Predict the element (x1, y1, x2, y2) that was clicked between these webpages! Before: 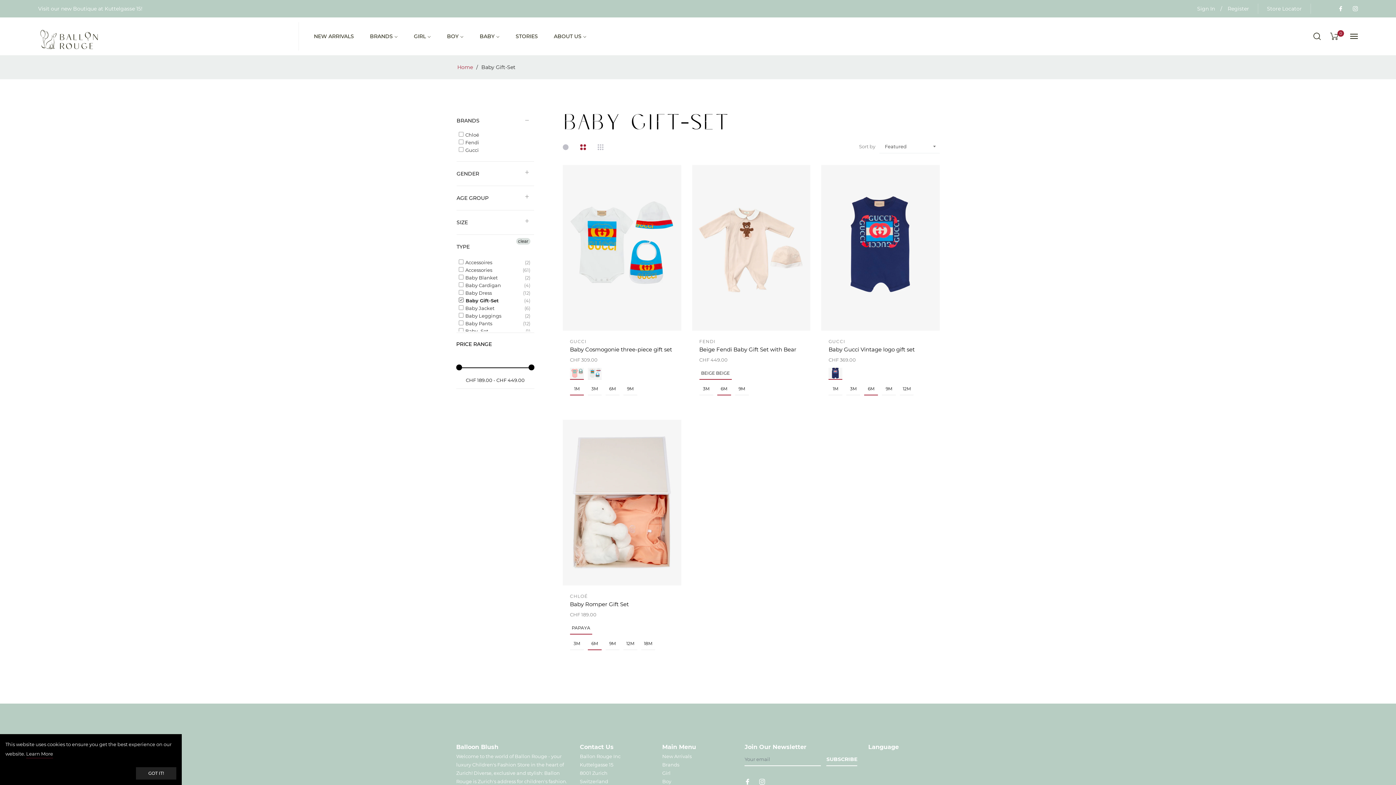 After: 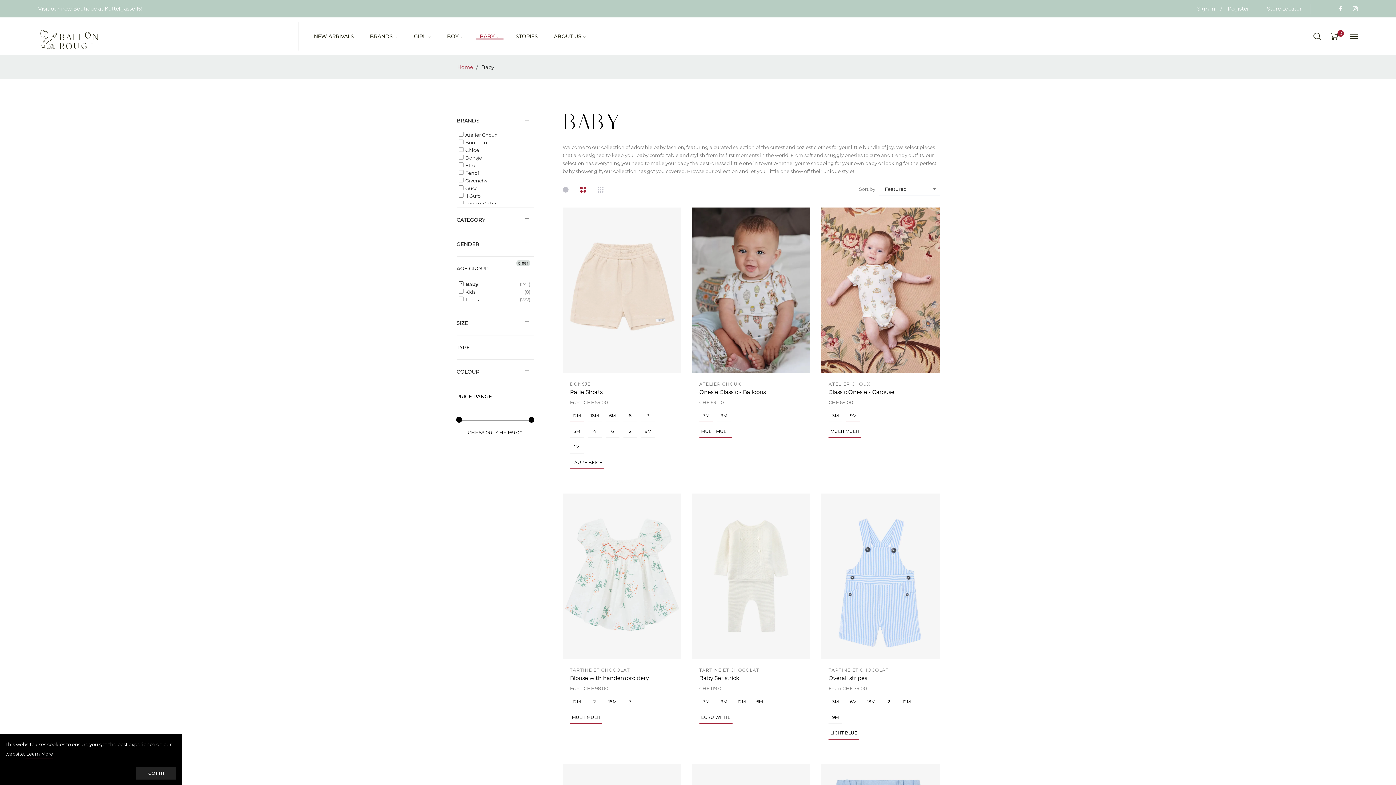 Action: label: BABY bbox: (471, 17, 507, 55)